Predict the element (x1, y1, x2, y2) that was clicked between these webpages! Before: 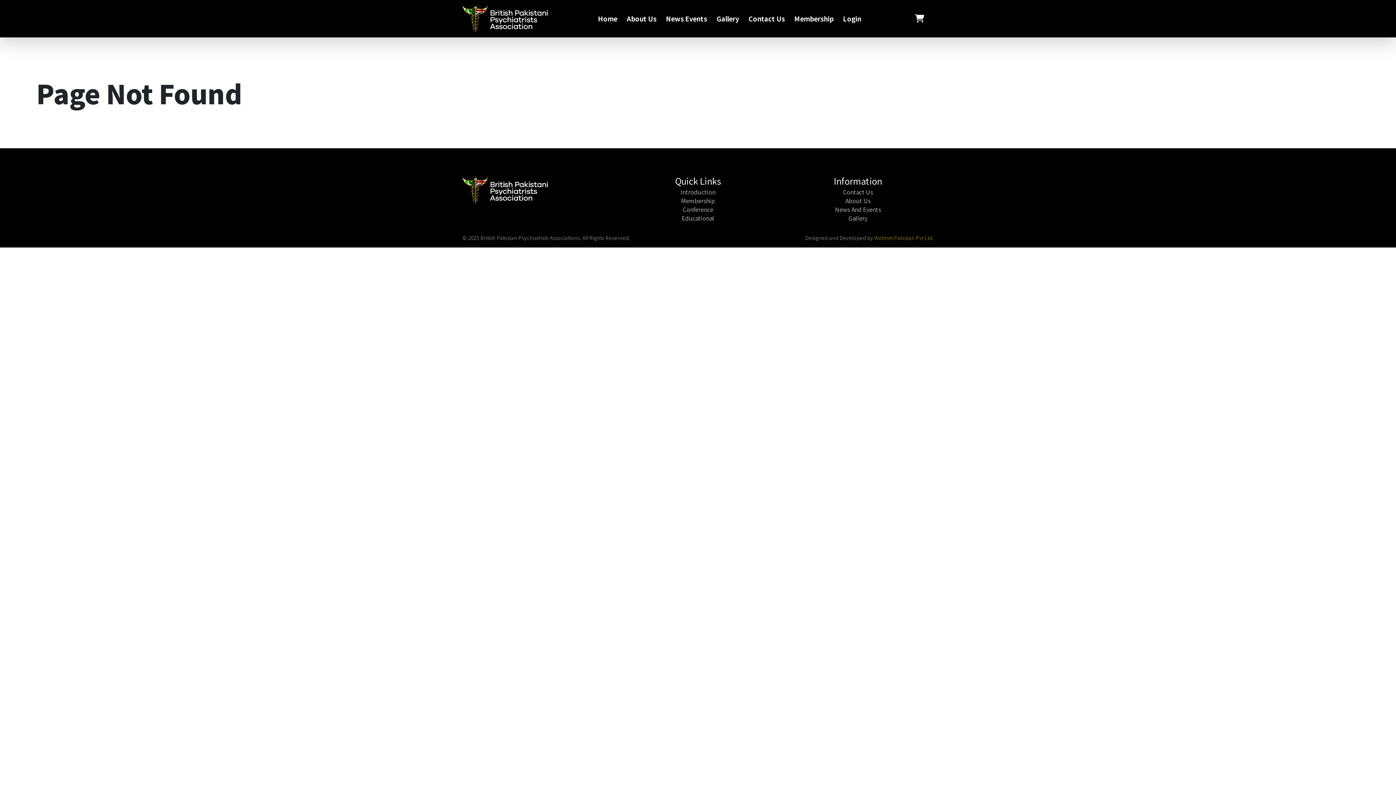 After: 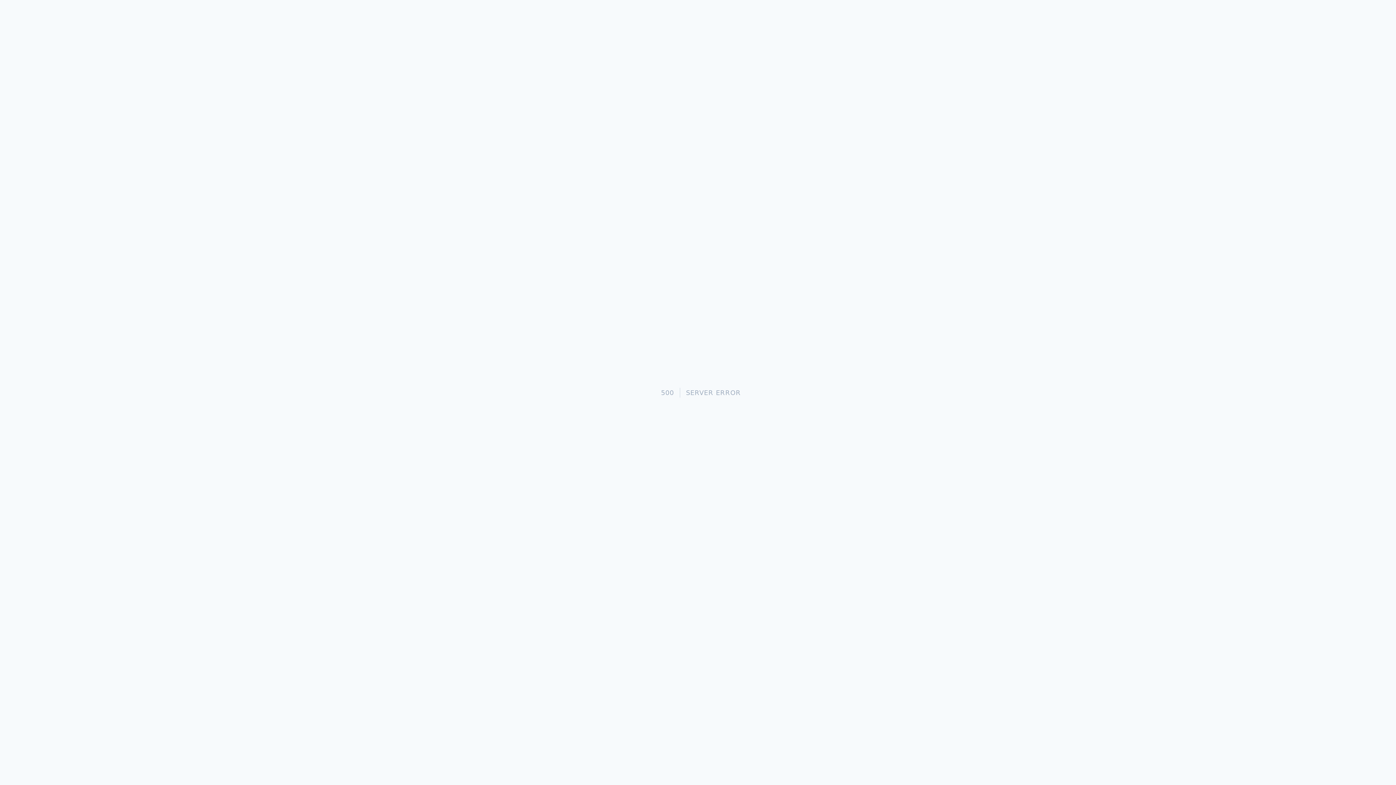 Action: bbox: (794, 8, 840, 29) label: Membership